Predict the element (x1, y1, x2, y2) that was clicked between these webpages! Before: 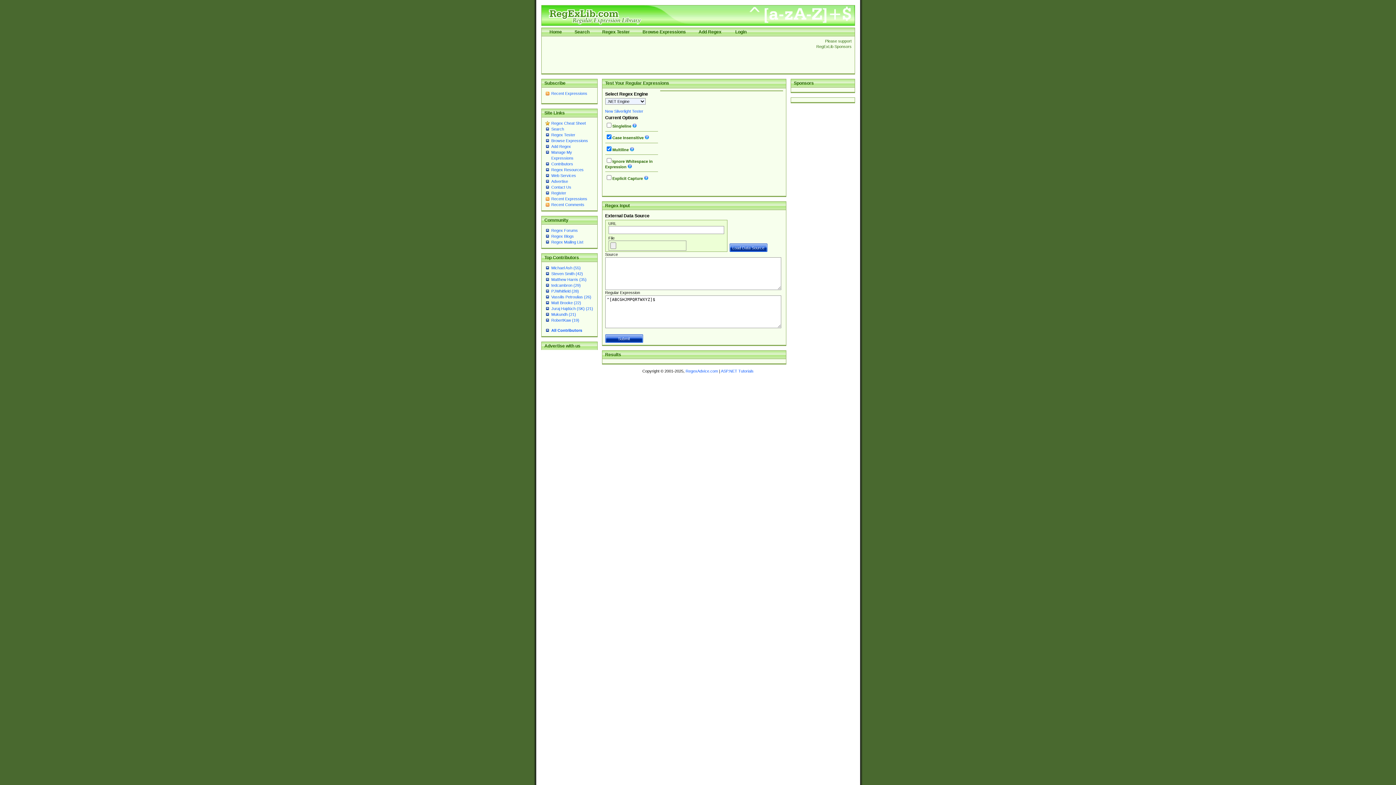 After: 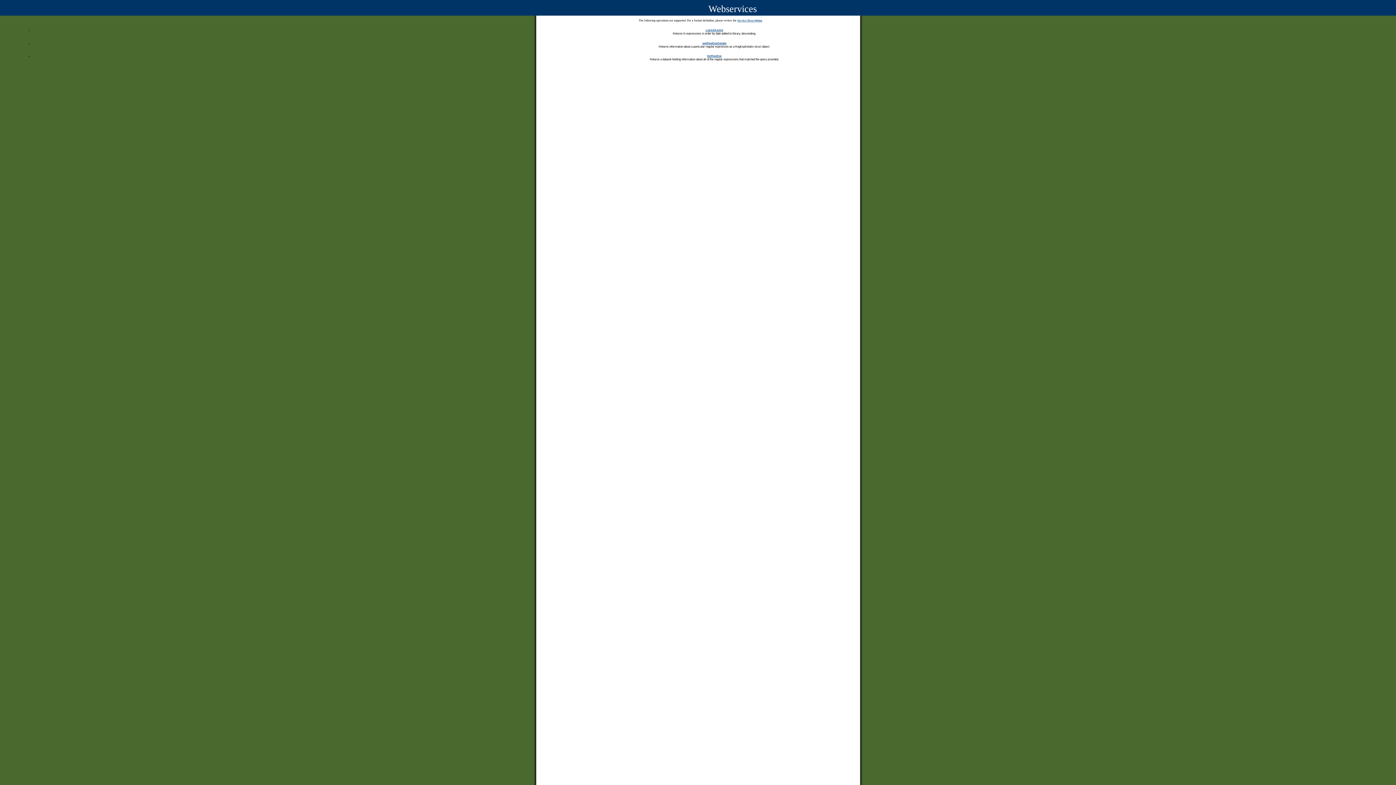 Action: bbox: (551, 173, 576, 177) label: Web Services